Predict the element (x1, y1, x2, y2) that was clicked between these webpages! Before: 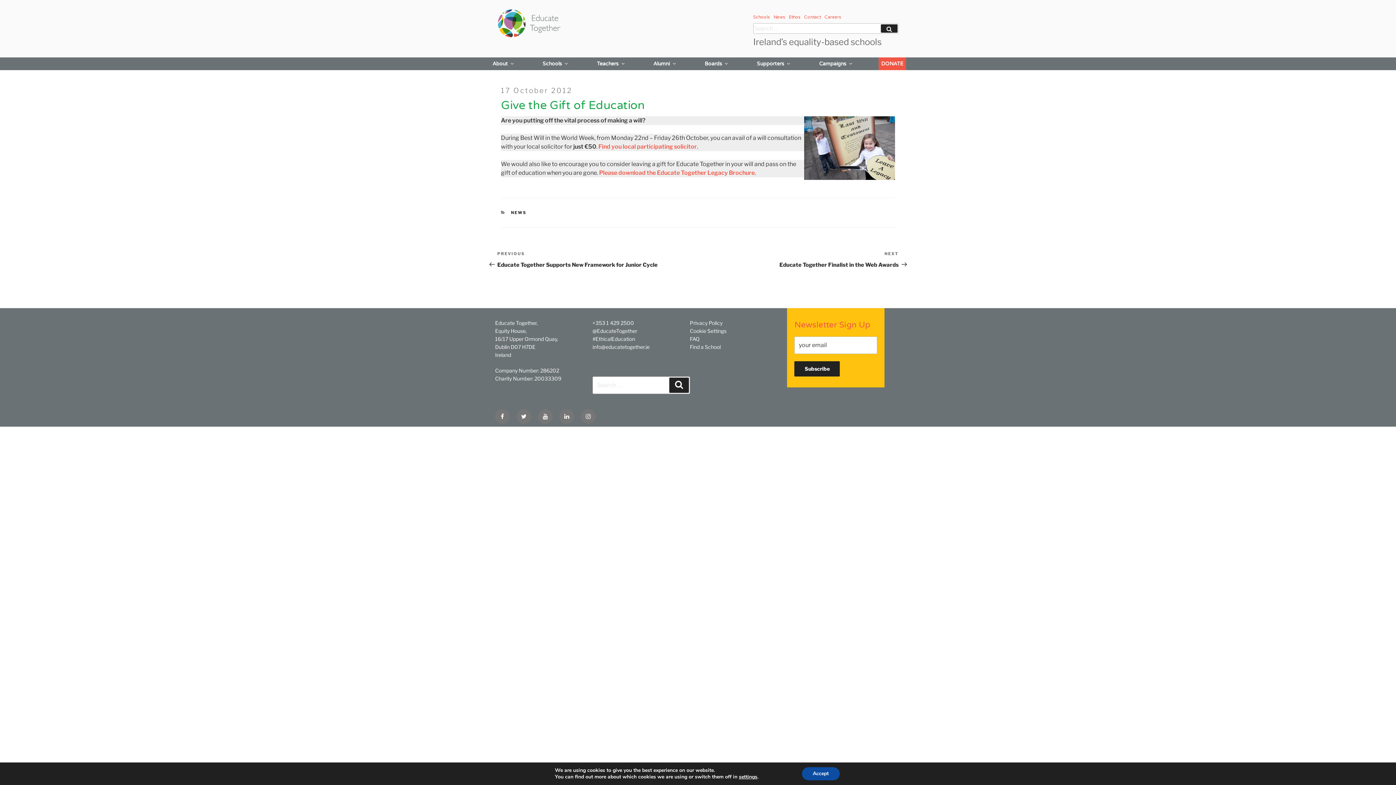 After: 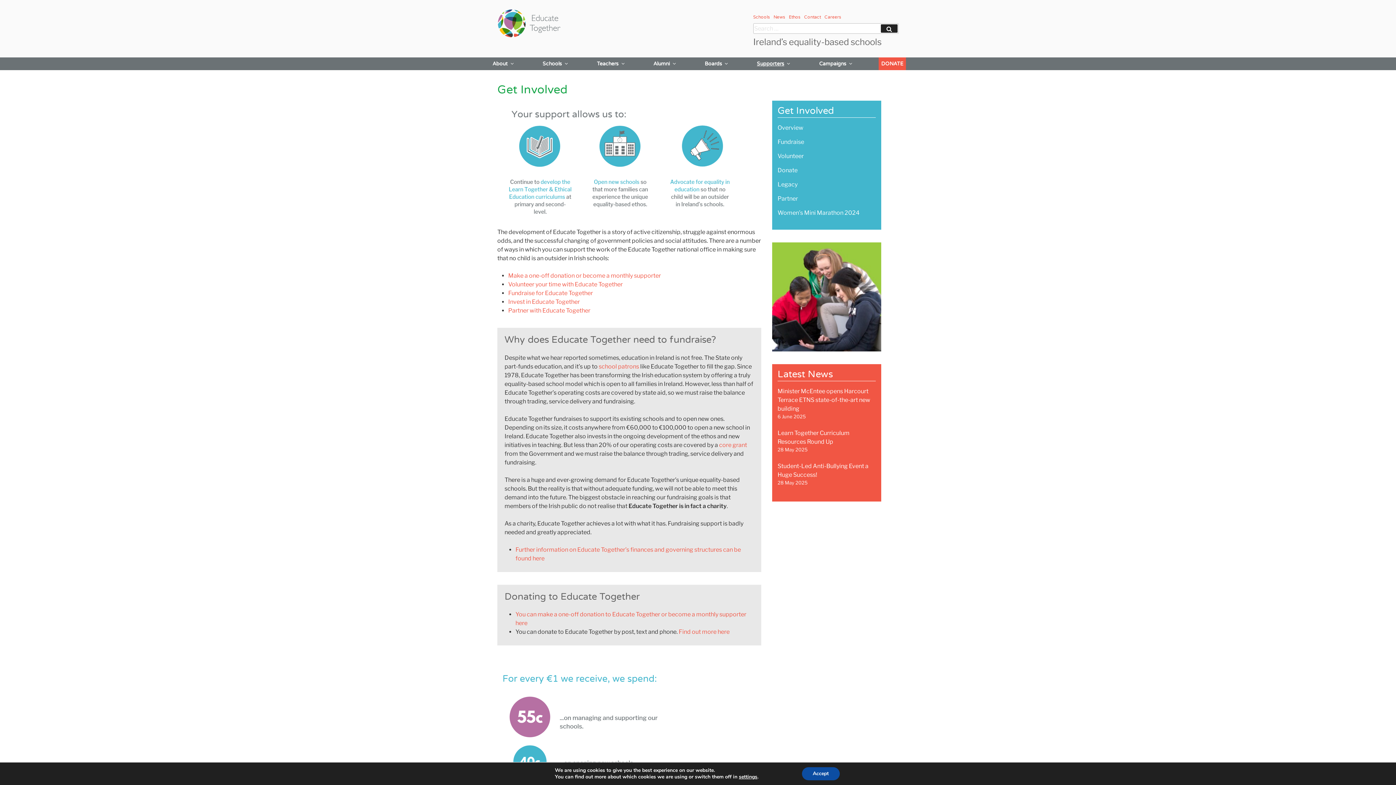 Action: bbox: (757, 57, 789, 70) label: Supporters